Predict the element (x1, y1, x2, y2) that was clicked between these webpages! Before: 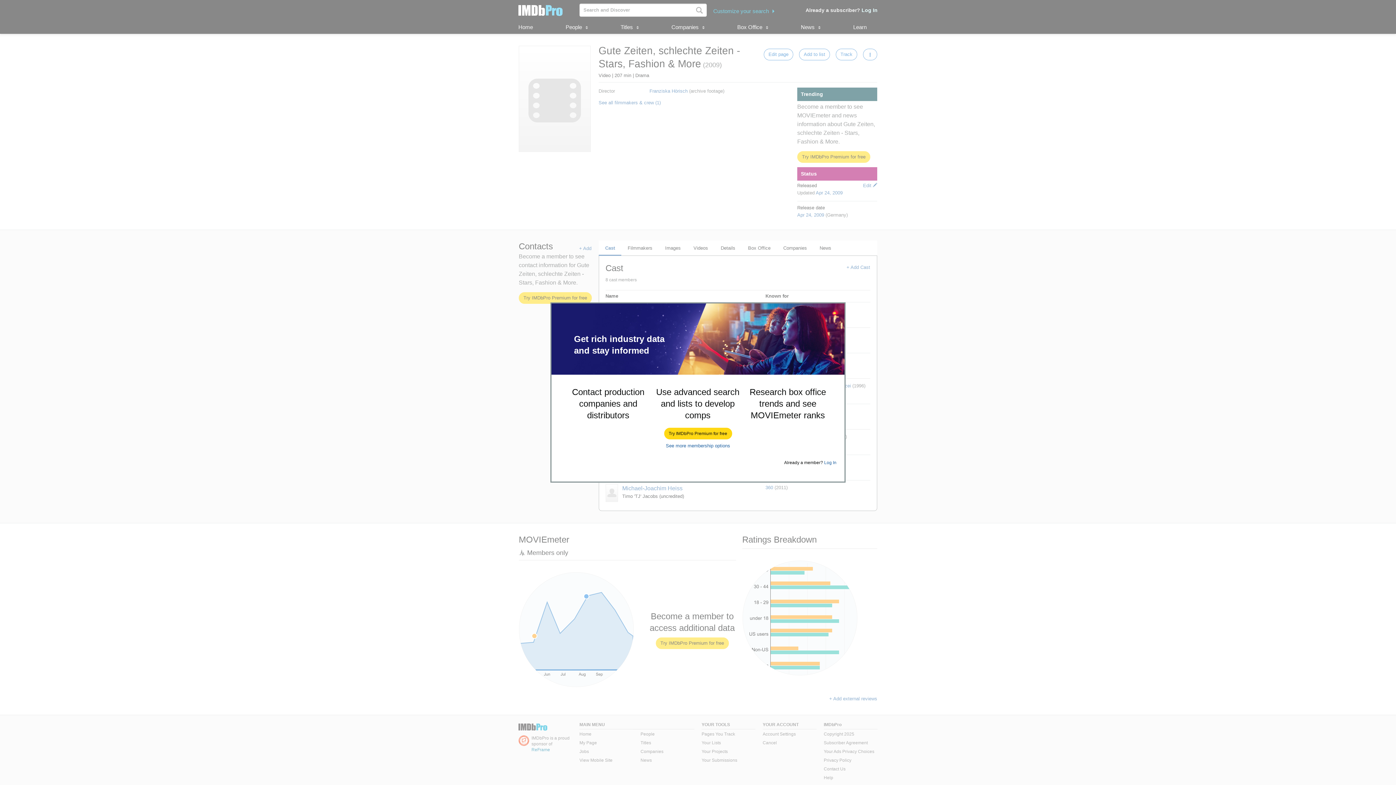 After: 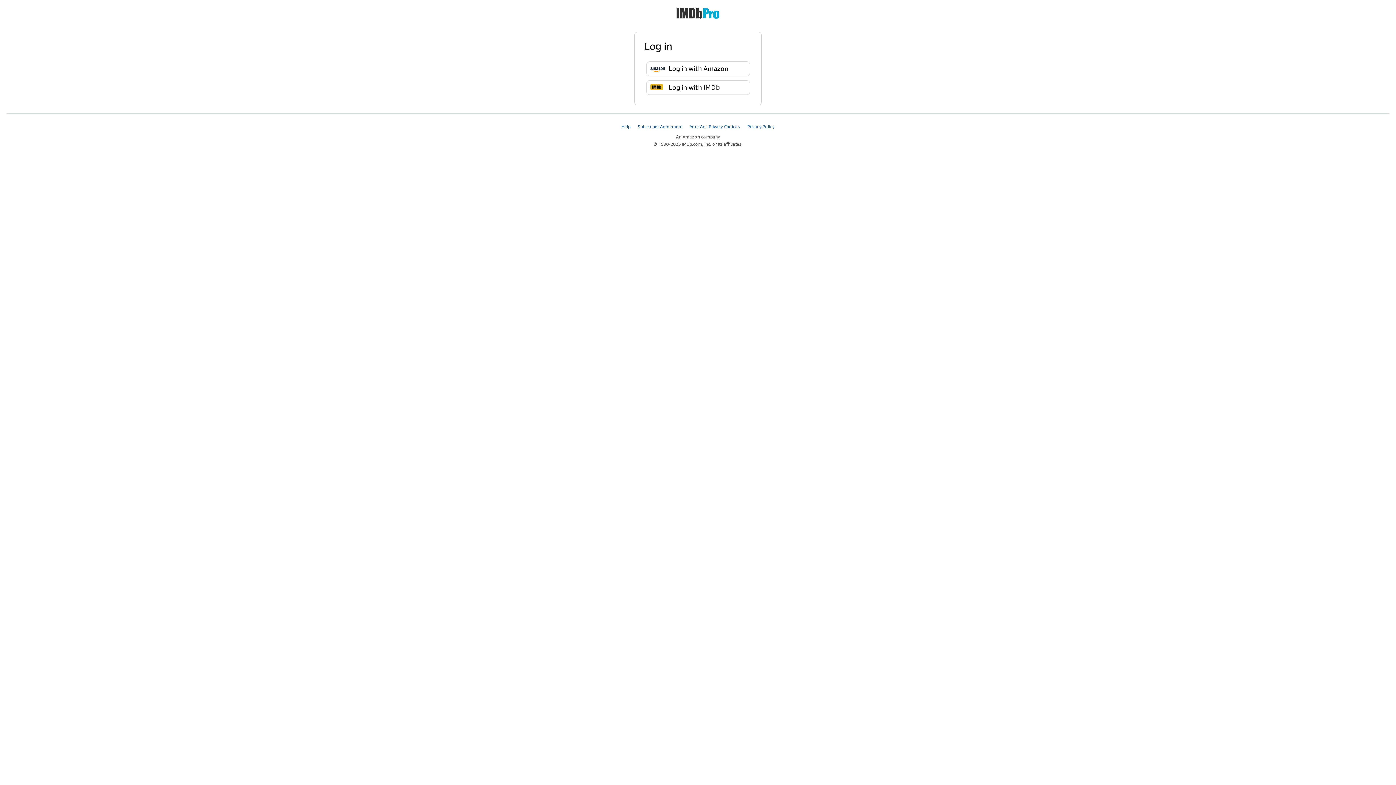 Action: bbox: (824, 460, 836, 465) label: Log In